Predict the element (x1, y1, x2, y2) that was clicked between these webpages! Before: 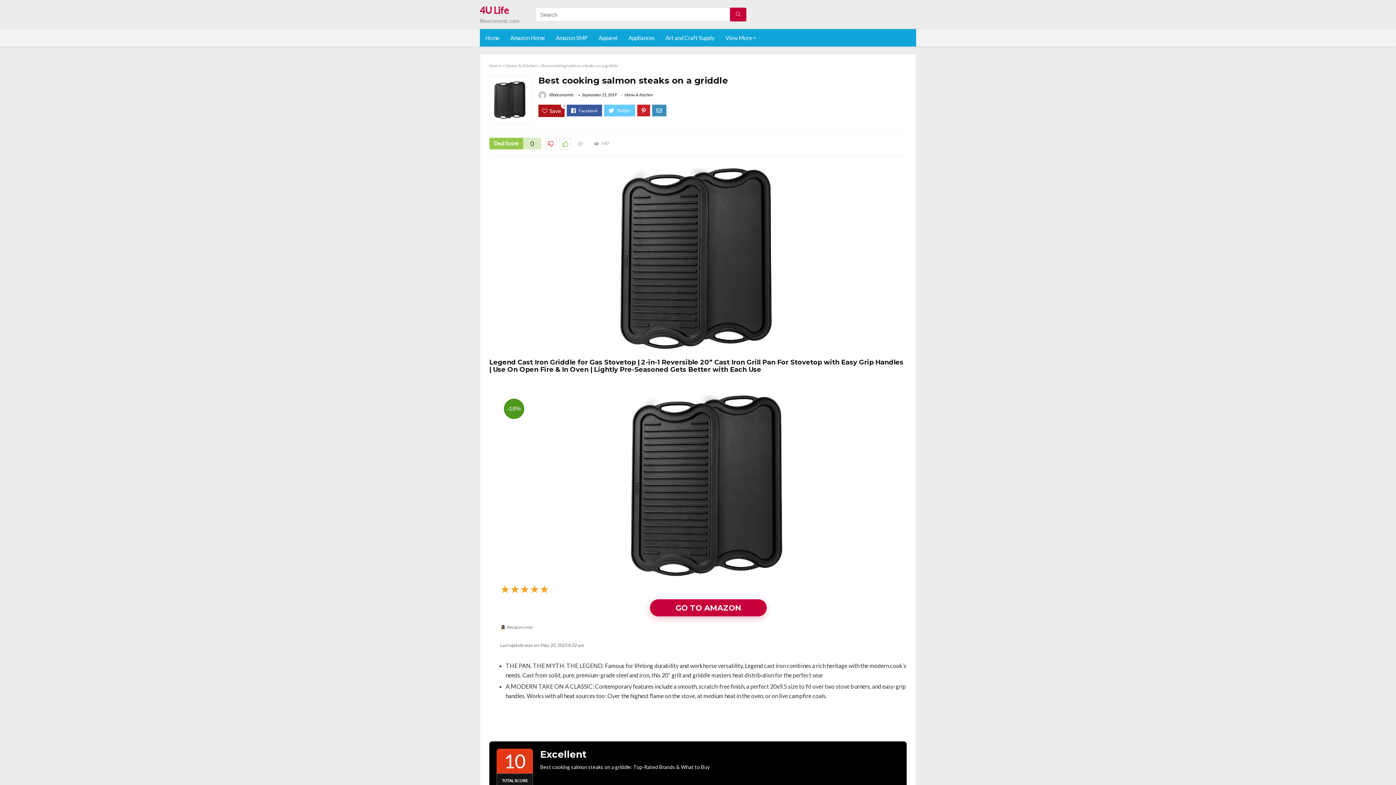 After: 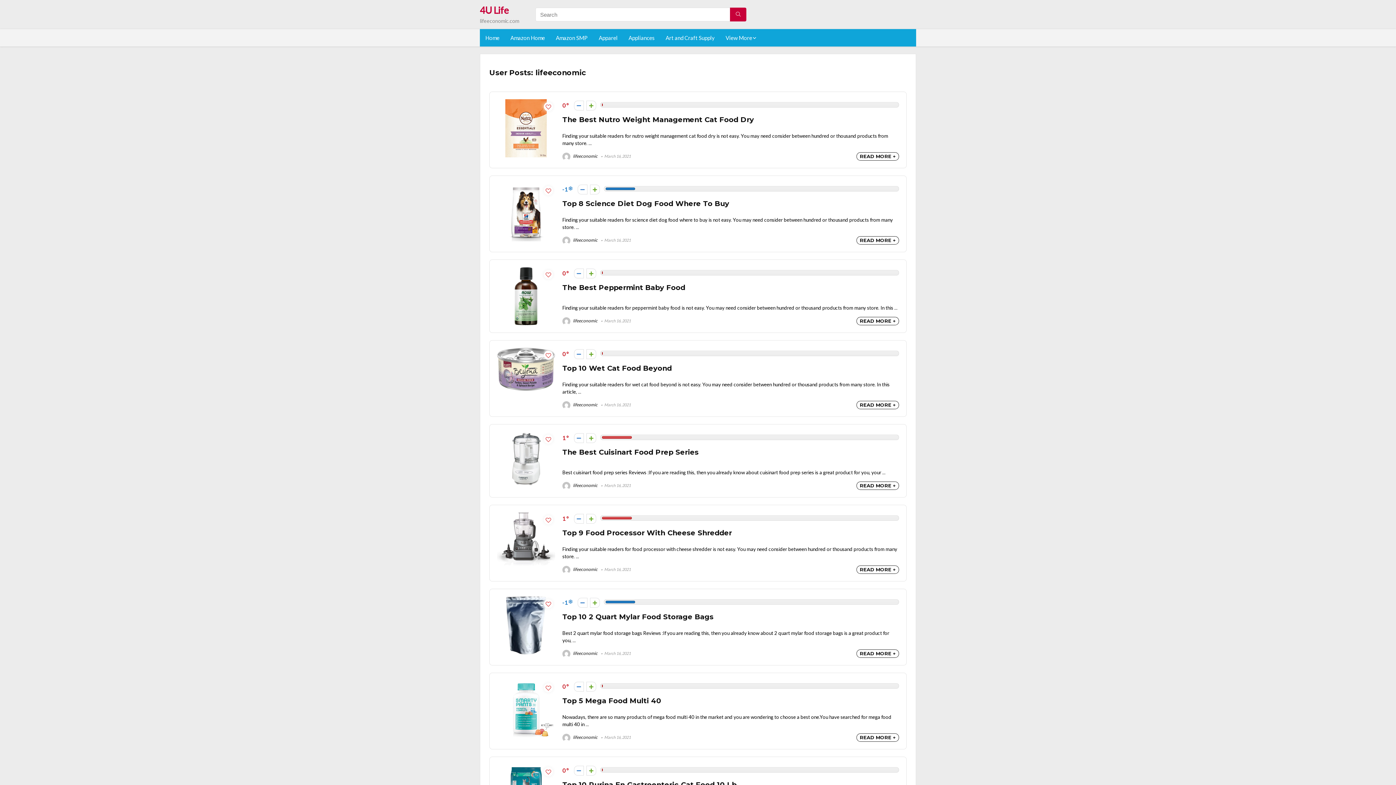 Action: bbox: (538, 92, 573, 97) label:  lifeeconomic